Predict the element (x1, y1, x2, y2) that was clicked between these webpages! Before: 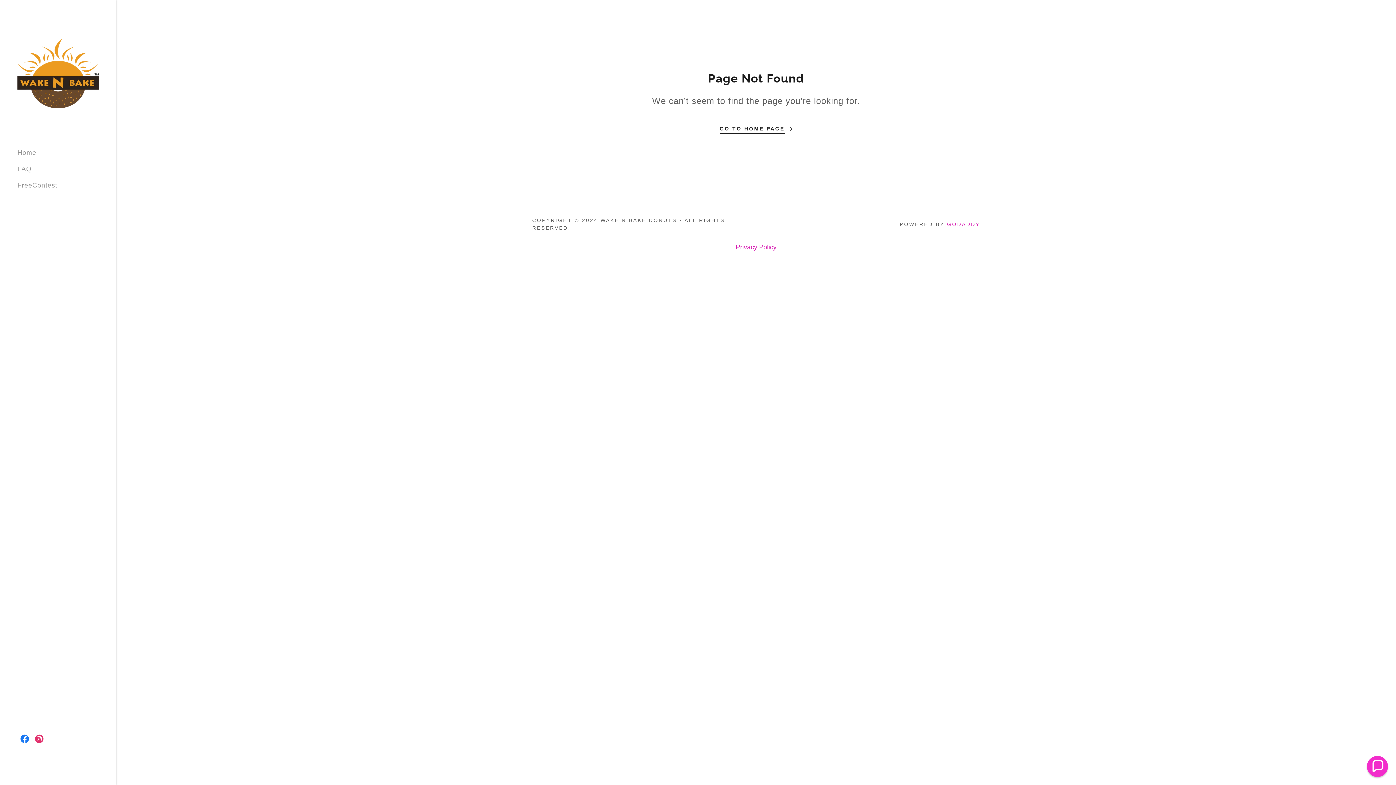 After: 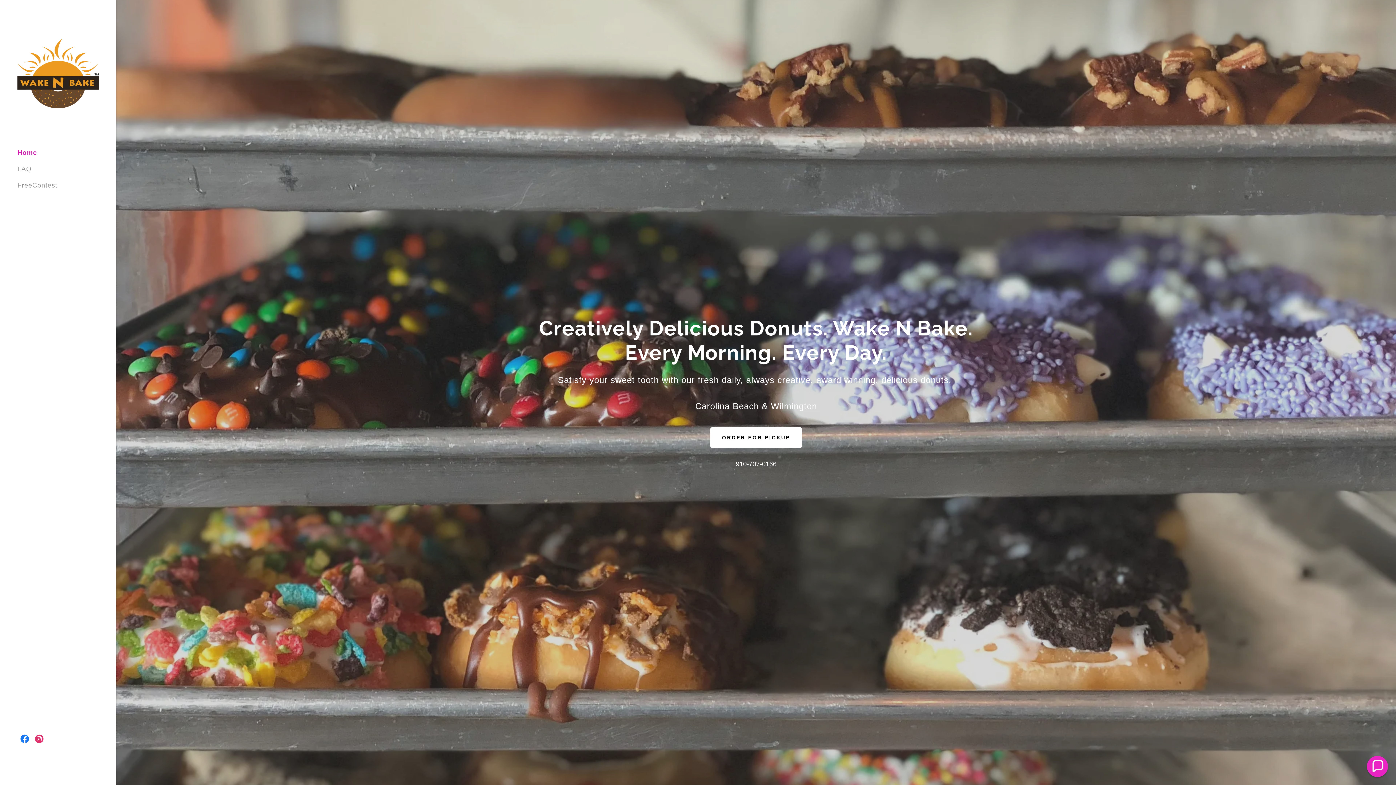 Action: bbox: (17, 69, 98, 76)